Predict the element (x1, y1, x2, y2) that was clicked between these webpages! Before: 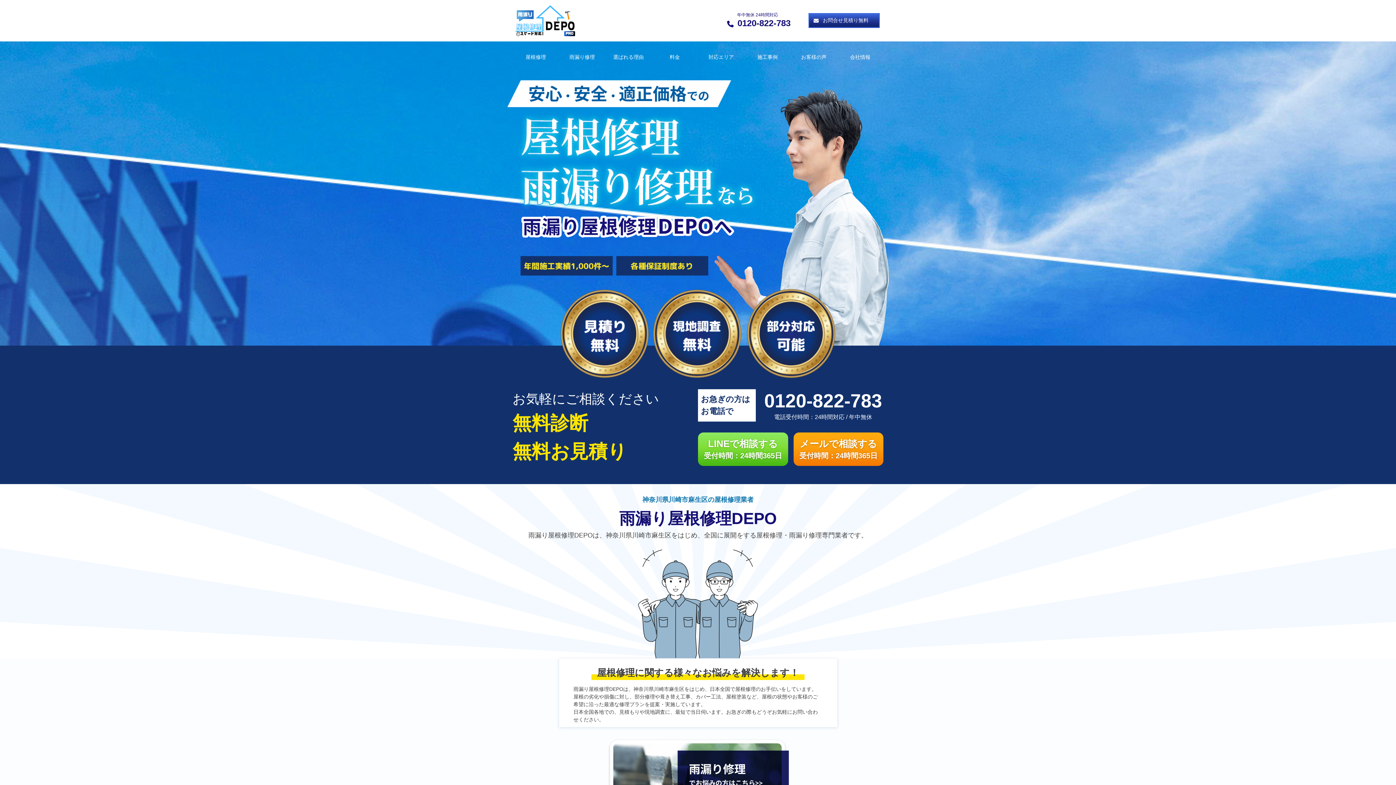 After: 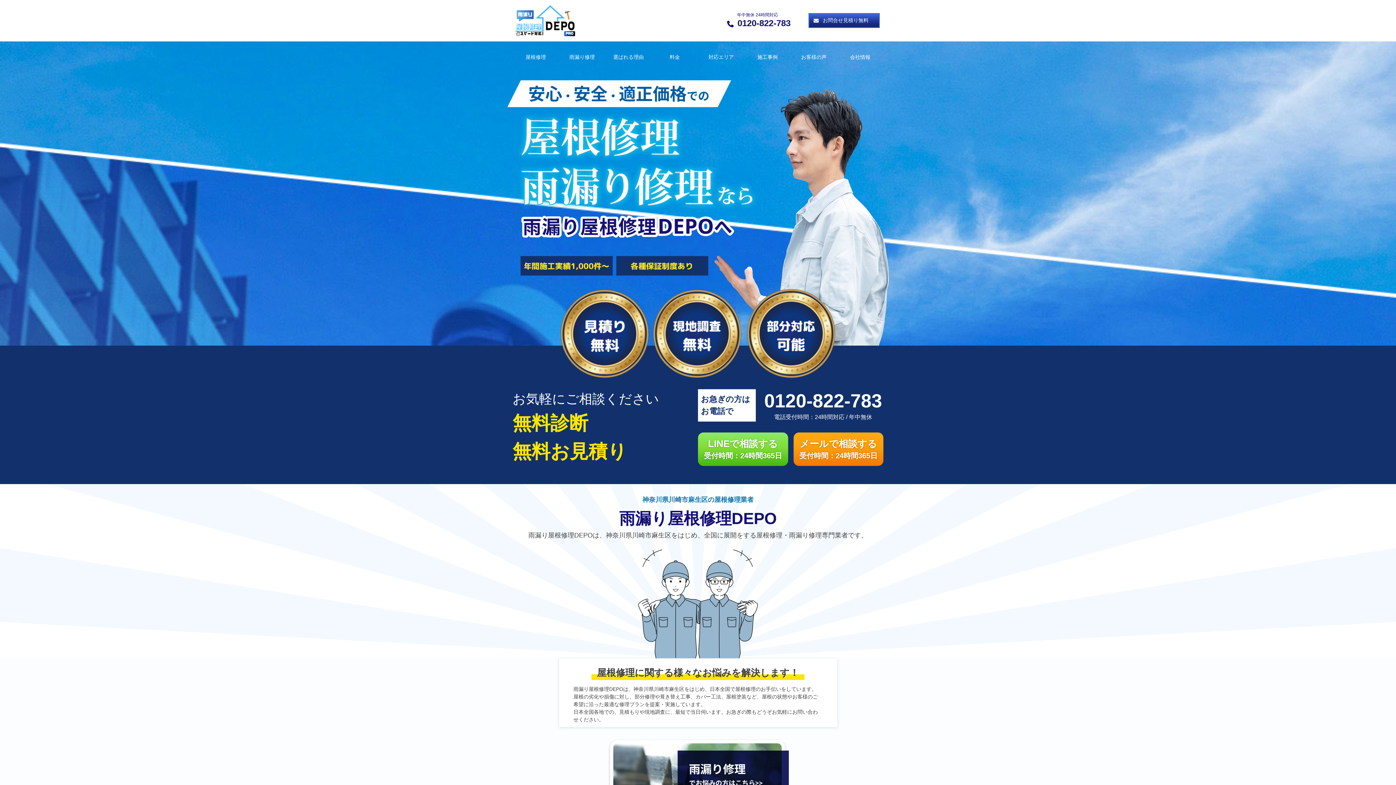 Action: bbox: (764, 390, 882, 411) label: 0120-822-783